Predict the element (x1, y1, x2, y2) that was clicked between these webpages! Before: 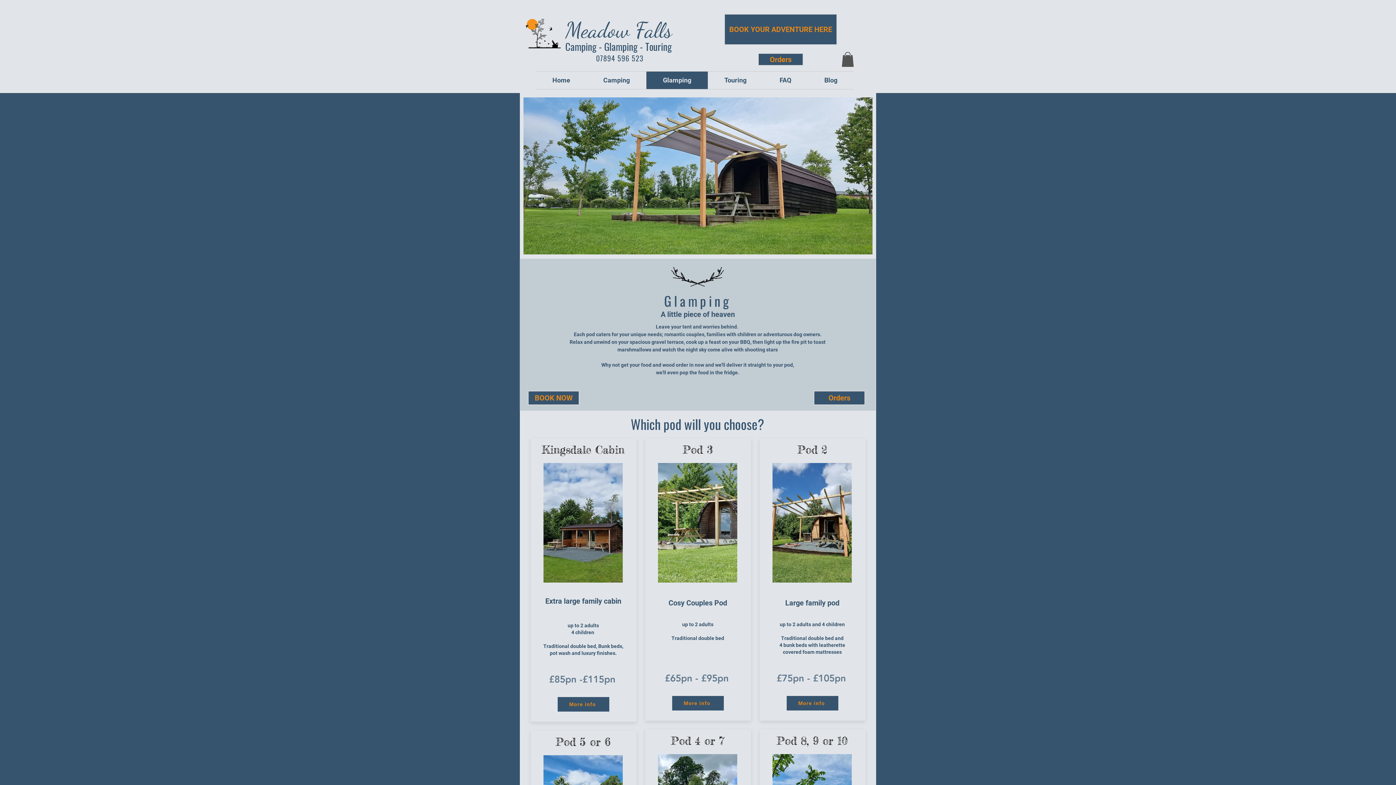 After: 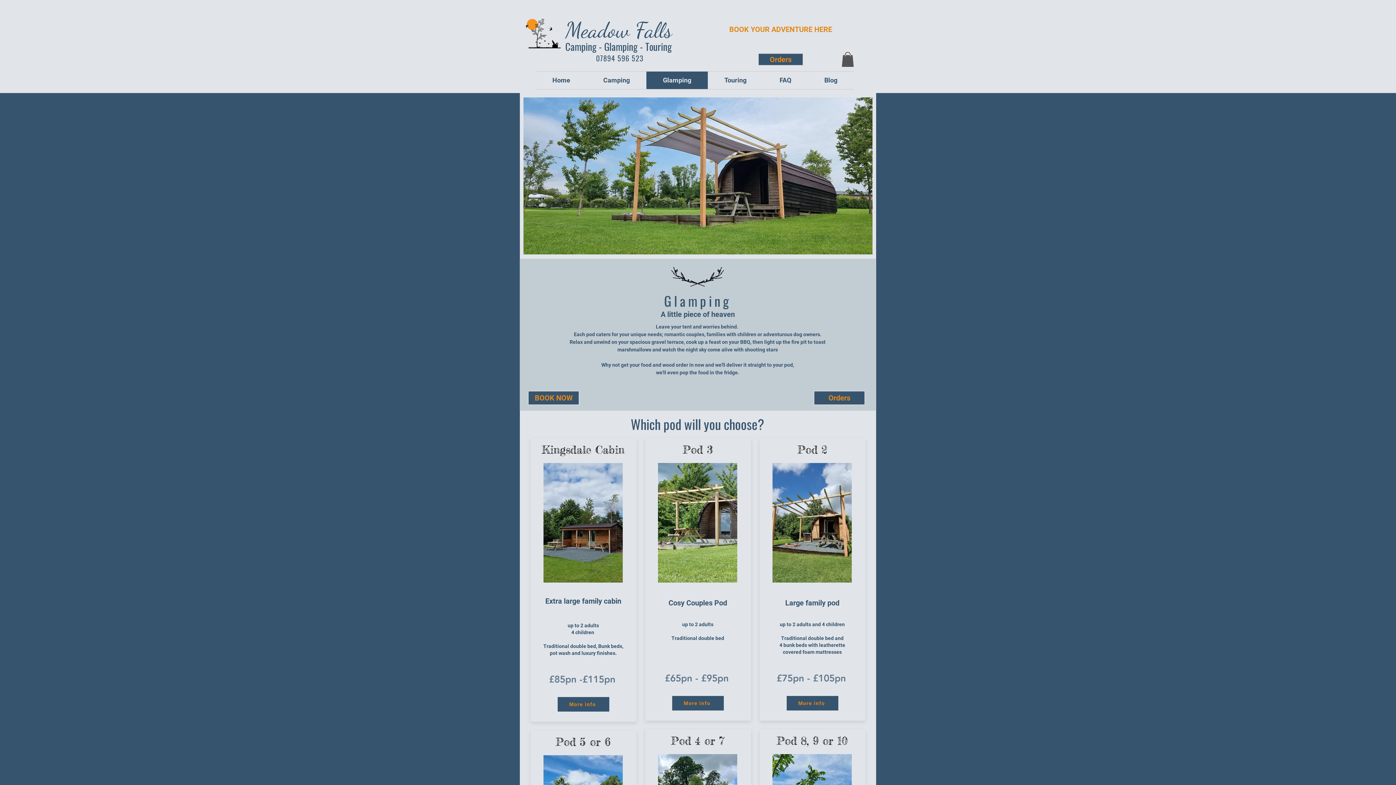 Action: bbox: (724, 13, 837, 45) label: BOOK YOUR ADVENTURE HERE